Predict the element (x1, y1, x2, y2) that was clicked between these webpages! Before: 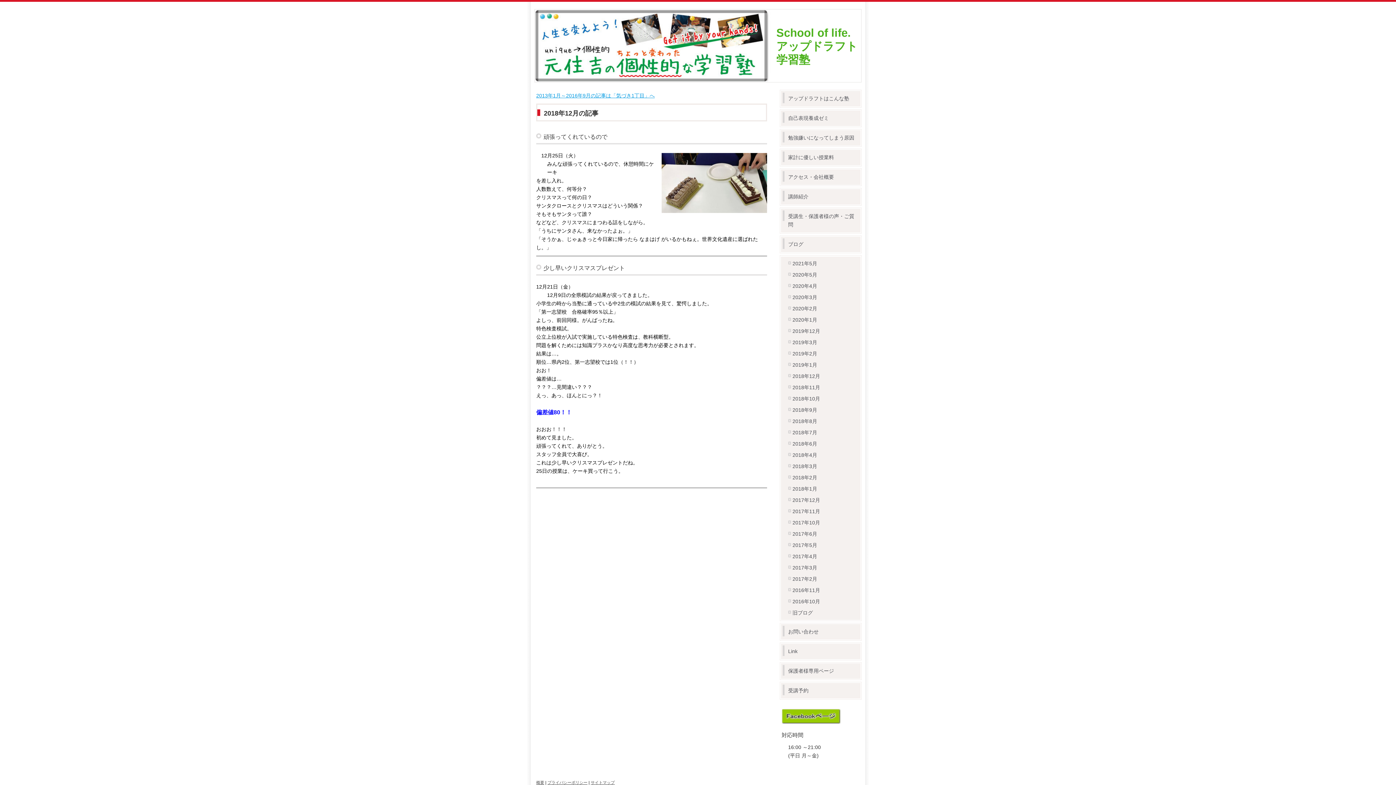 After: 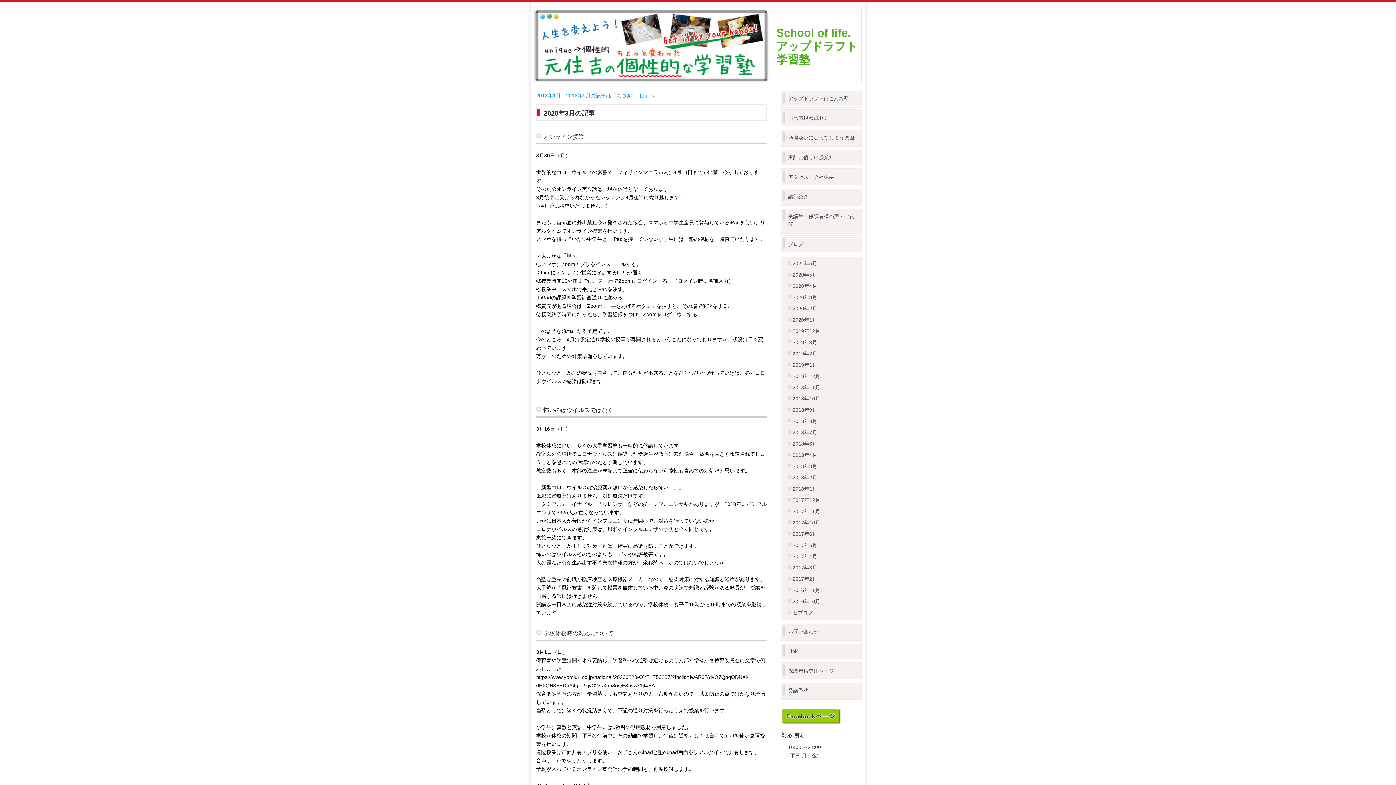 Action: bbox: (792, 294, 817, 300) label: 2020年3月